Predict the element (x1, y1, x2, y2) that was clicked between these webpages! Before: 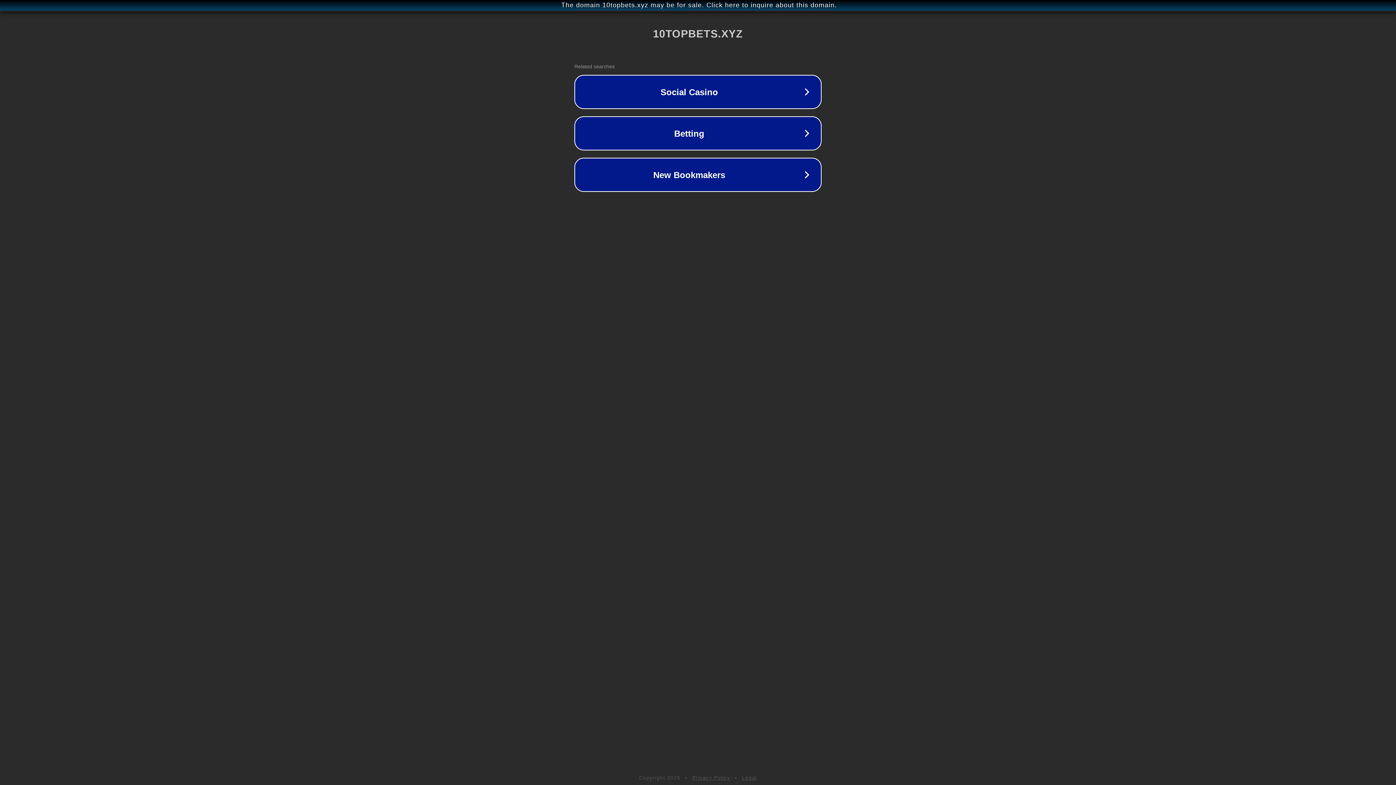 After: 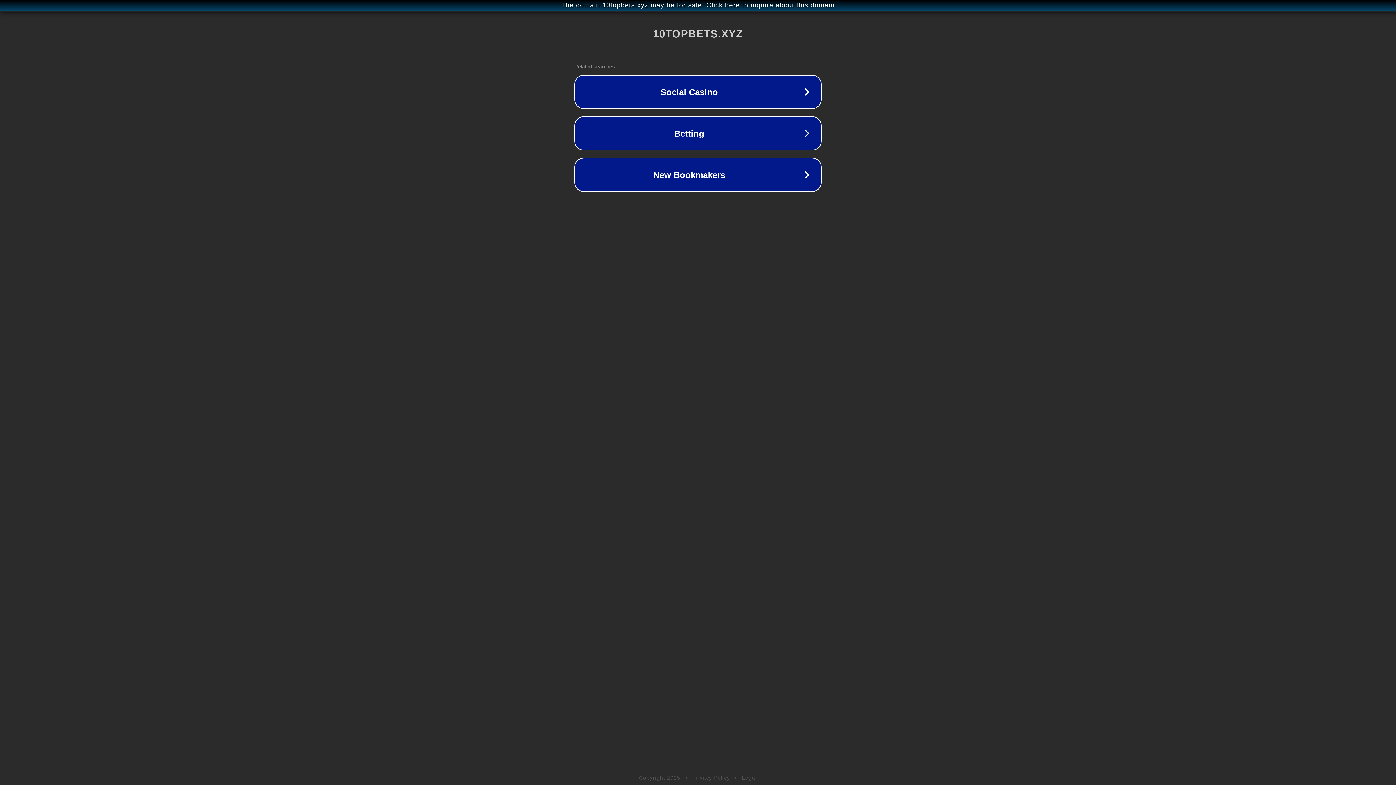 Action: bbox: (742, 775, 757, 781) label: Legal